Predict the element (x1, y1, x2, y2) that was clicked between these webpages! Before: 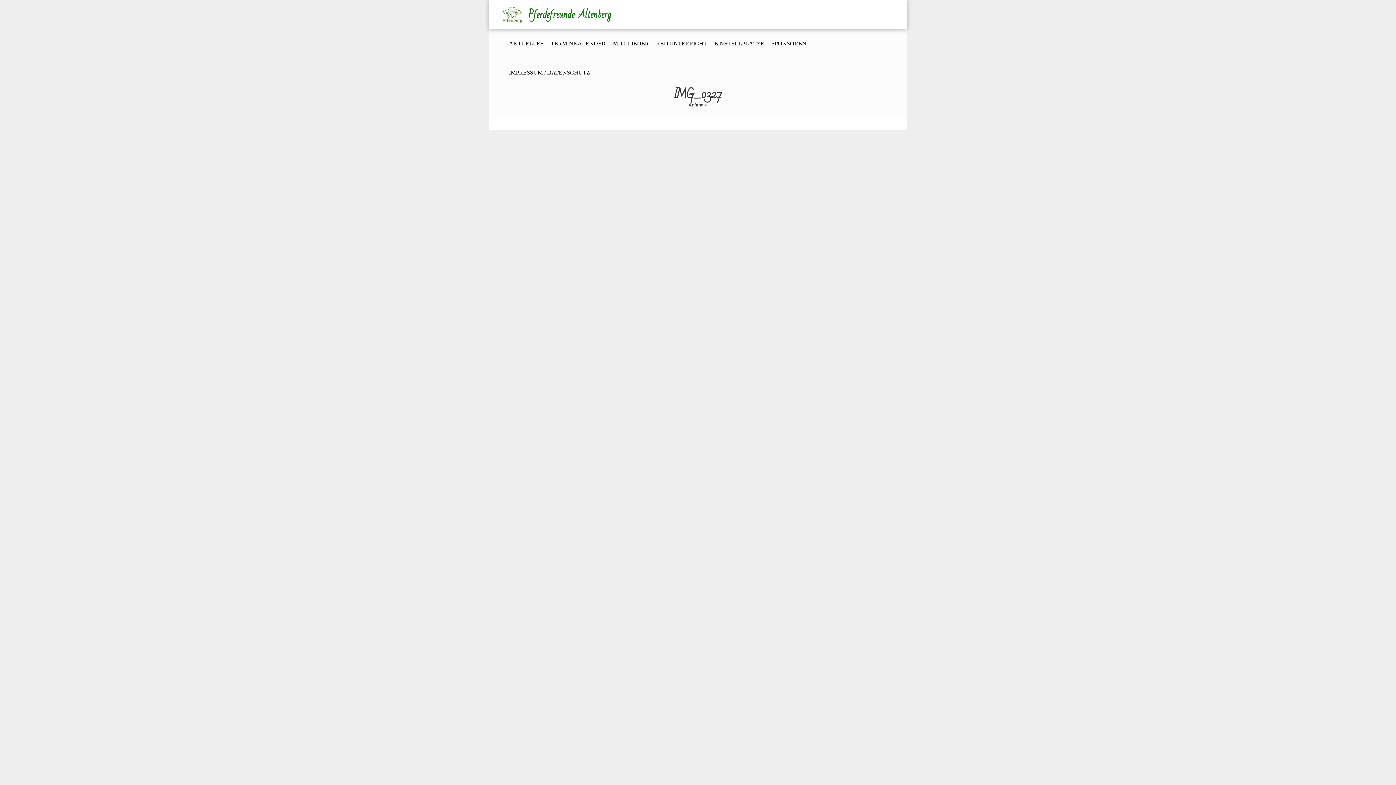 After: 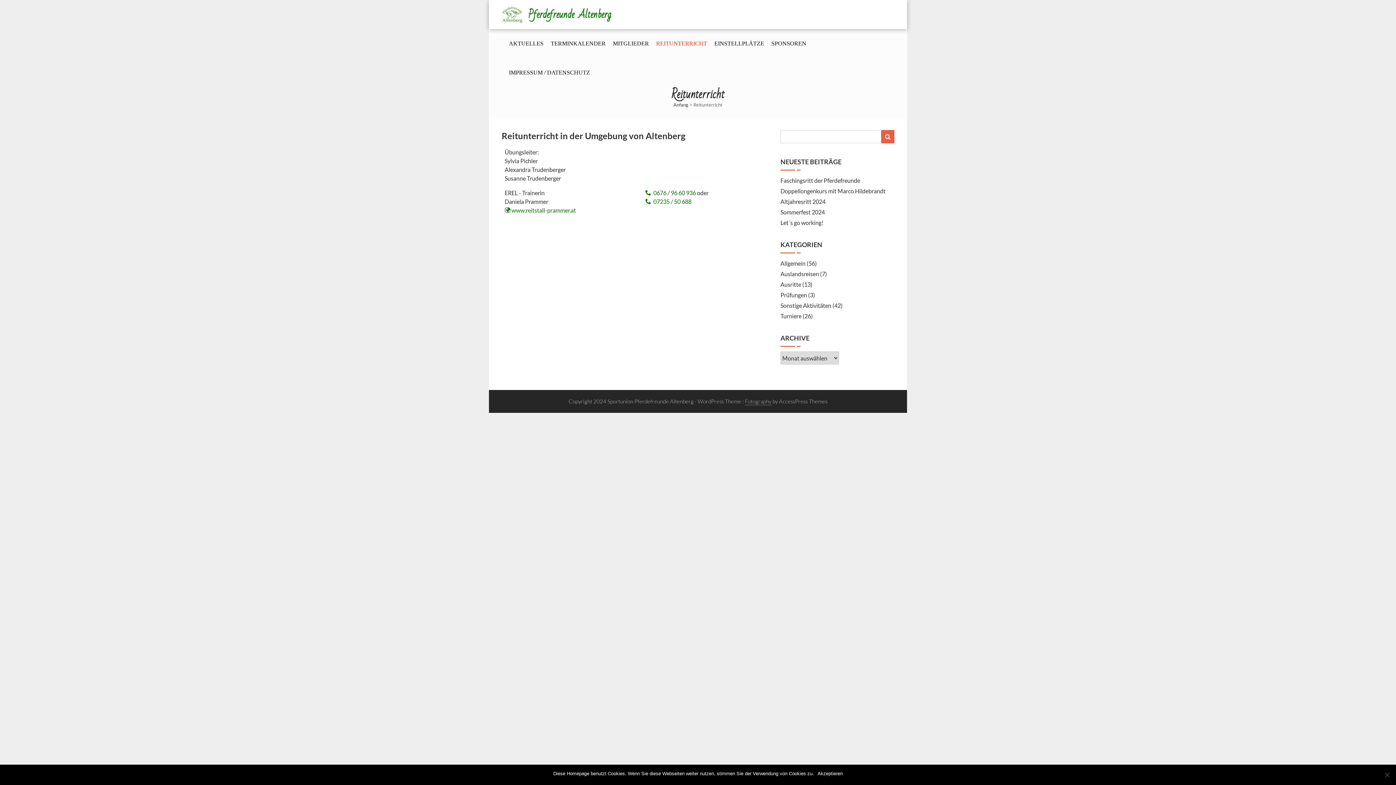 Action: label: REITUNTERRICHT bbox: (656, 29, 707, 58)